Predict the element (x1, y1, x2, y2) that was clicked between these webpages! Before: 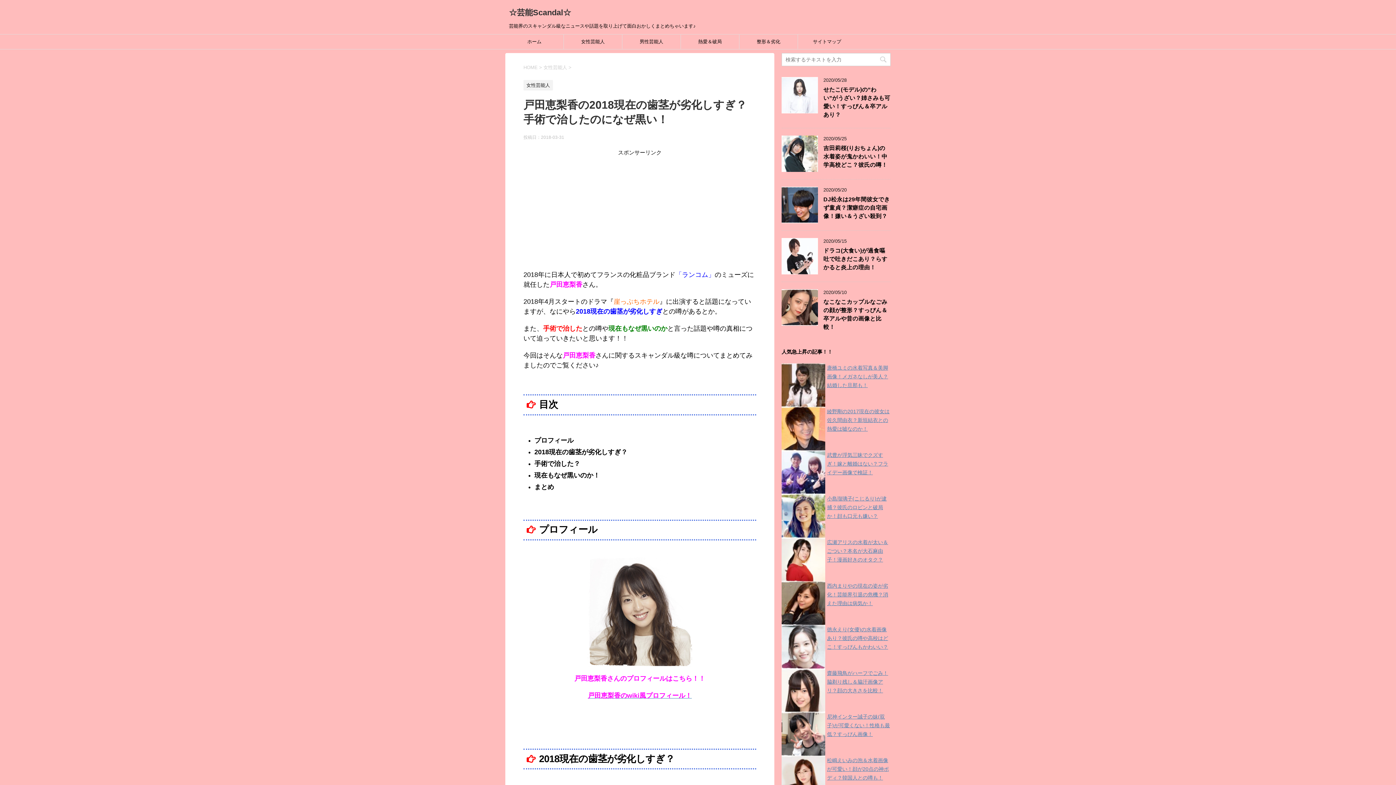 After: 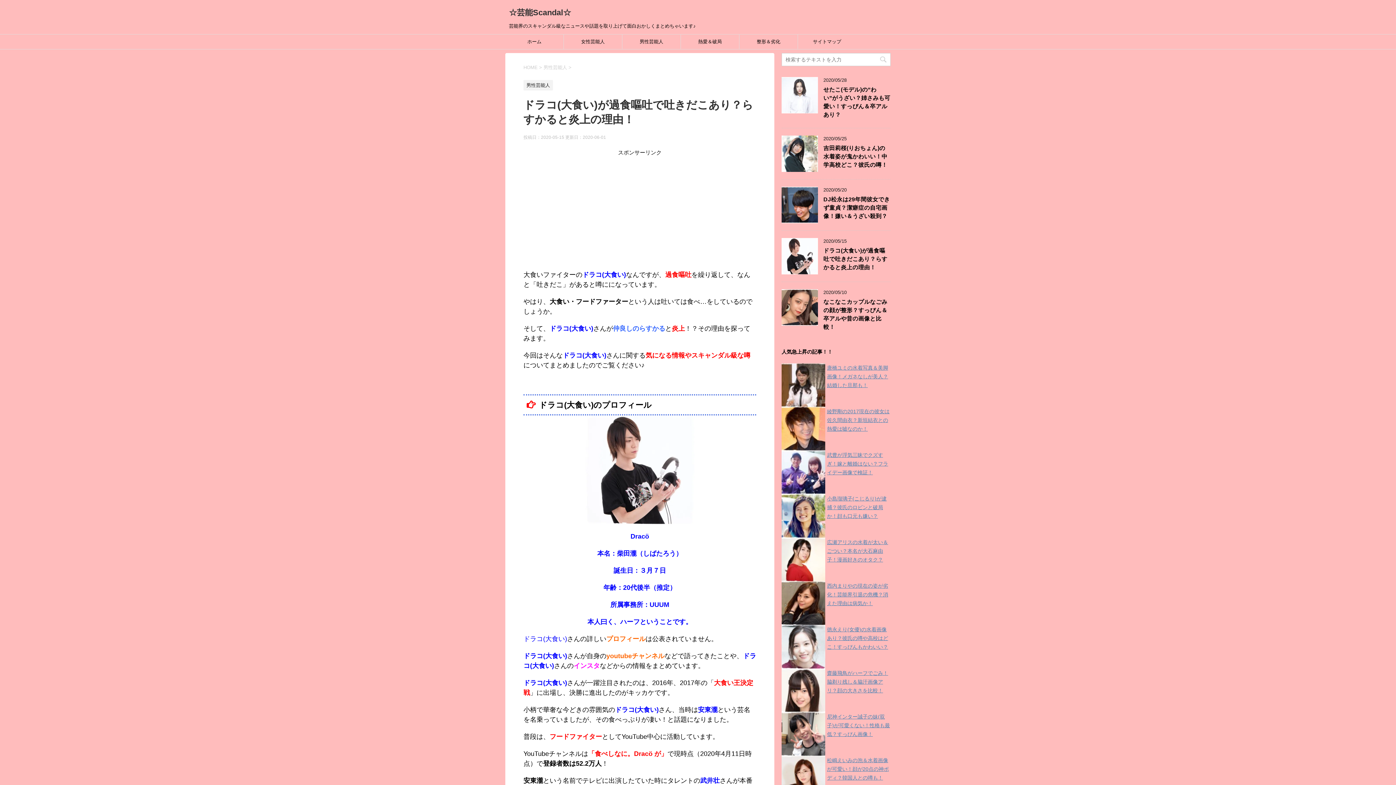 Action: bbox: (823, 247, 887, 272) label: ドラコ(大食い)が過食嘔吐で吐きだこあり？らすかると炎上の理由！